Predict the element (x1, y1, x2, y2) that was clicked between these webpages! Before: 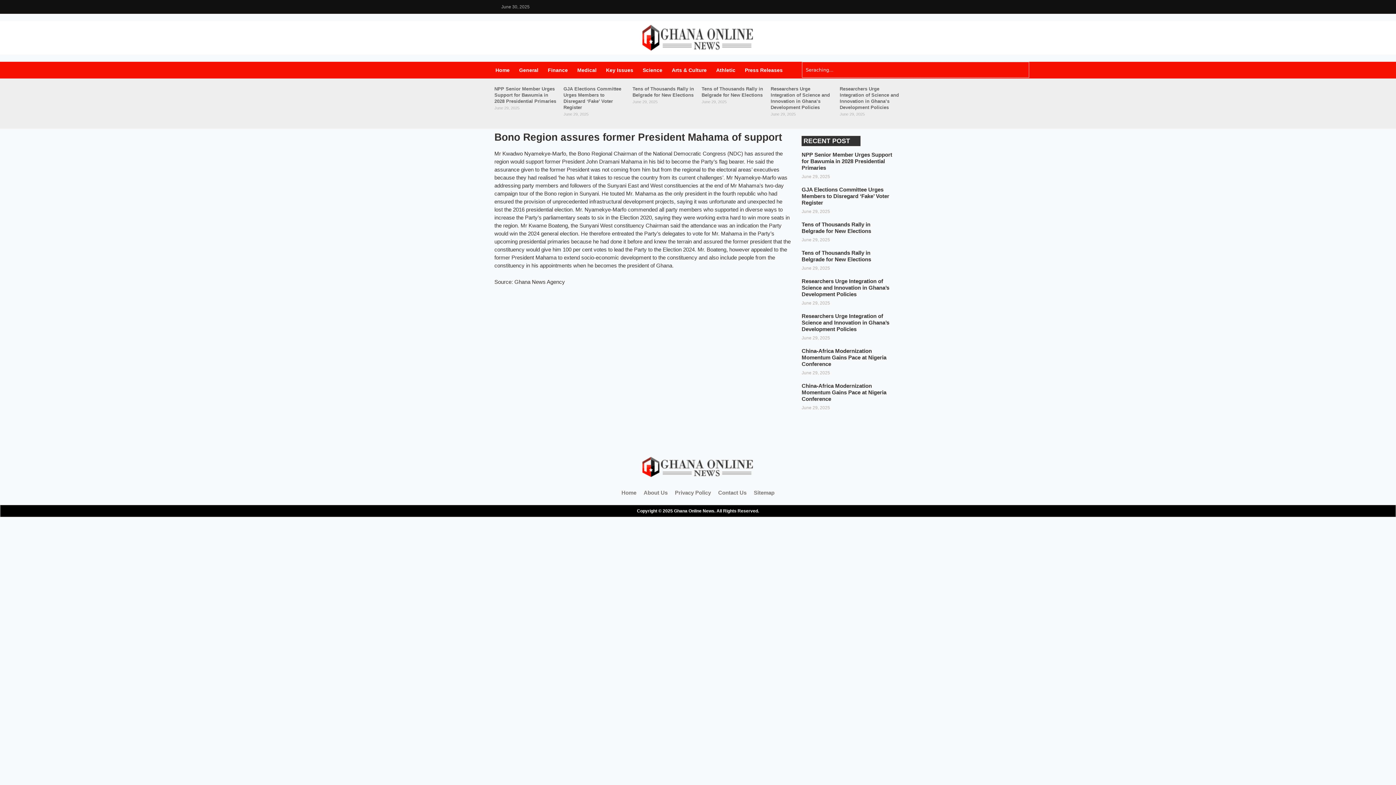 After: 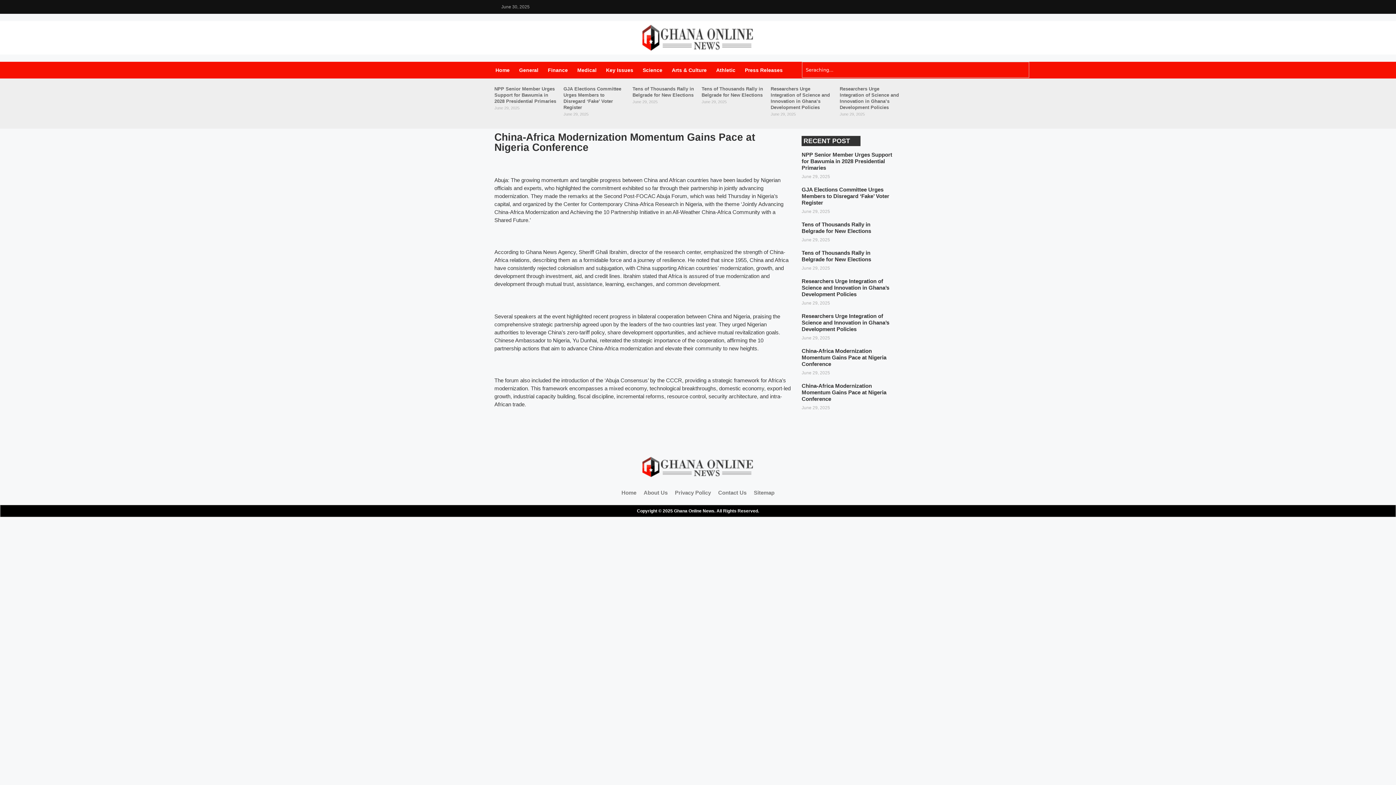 Action: bbox: (801, 382, 886, 402) label: China-Africa Modernization Momentum Gains Pace at Nigeria Conference